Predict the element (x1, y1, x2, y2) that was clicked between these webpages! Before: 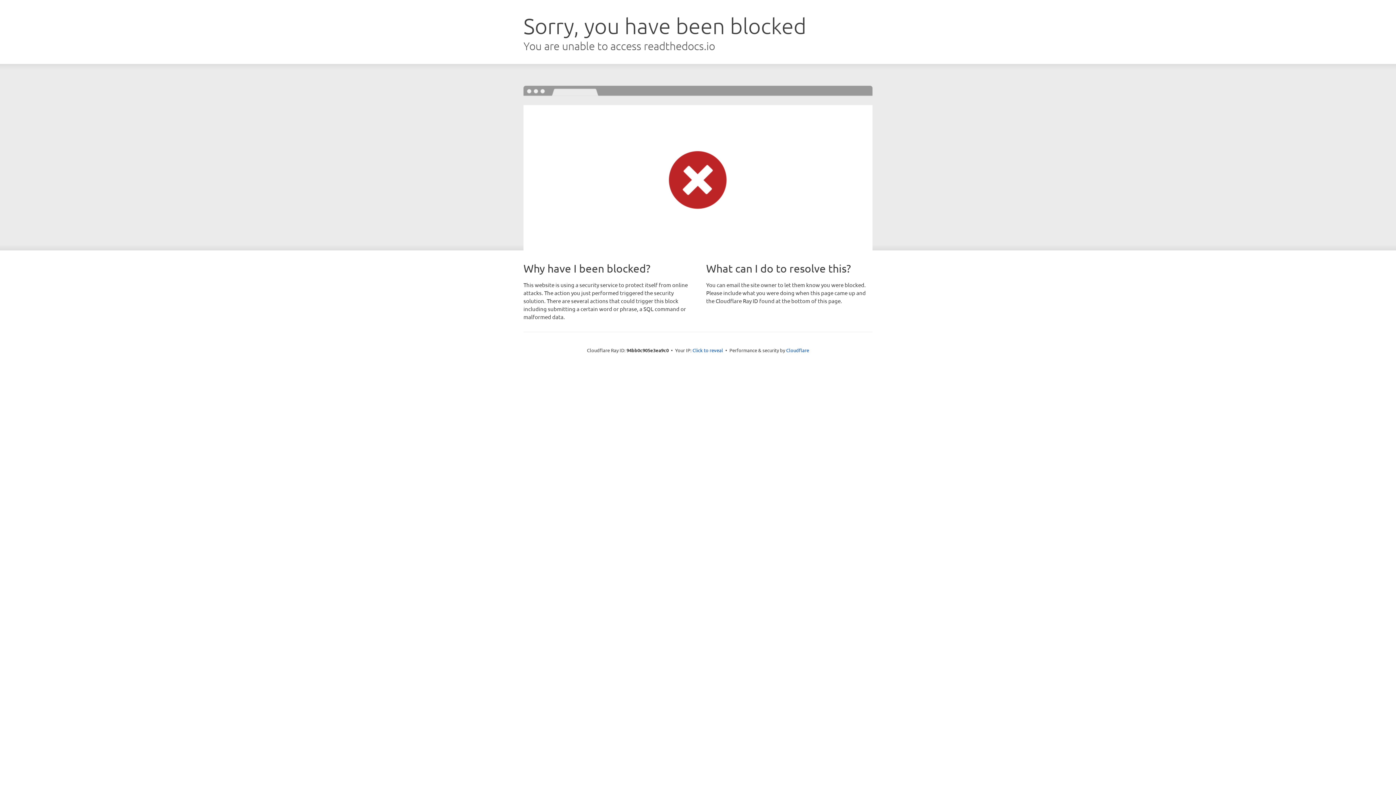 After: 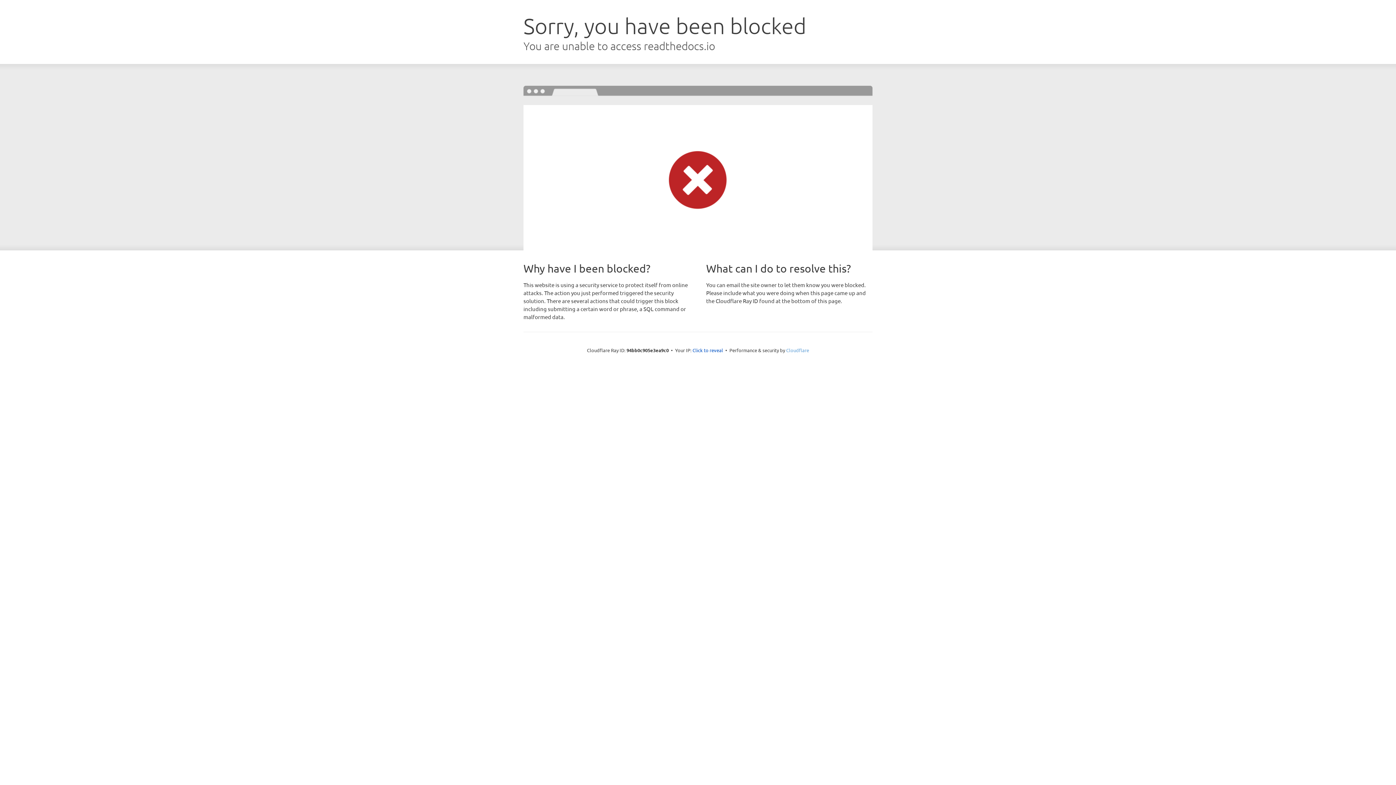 Action: label: Cloudflare bbox: (786, 347, 809, 353)